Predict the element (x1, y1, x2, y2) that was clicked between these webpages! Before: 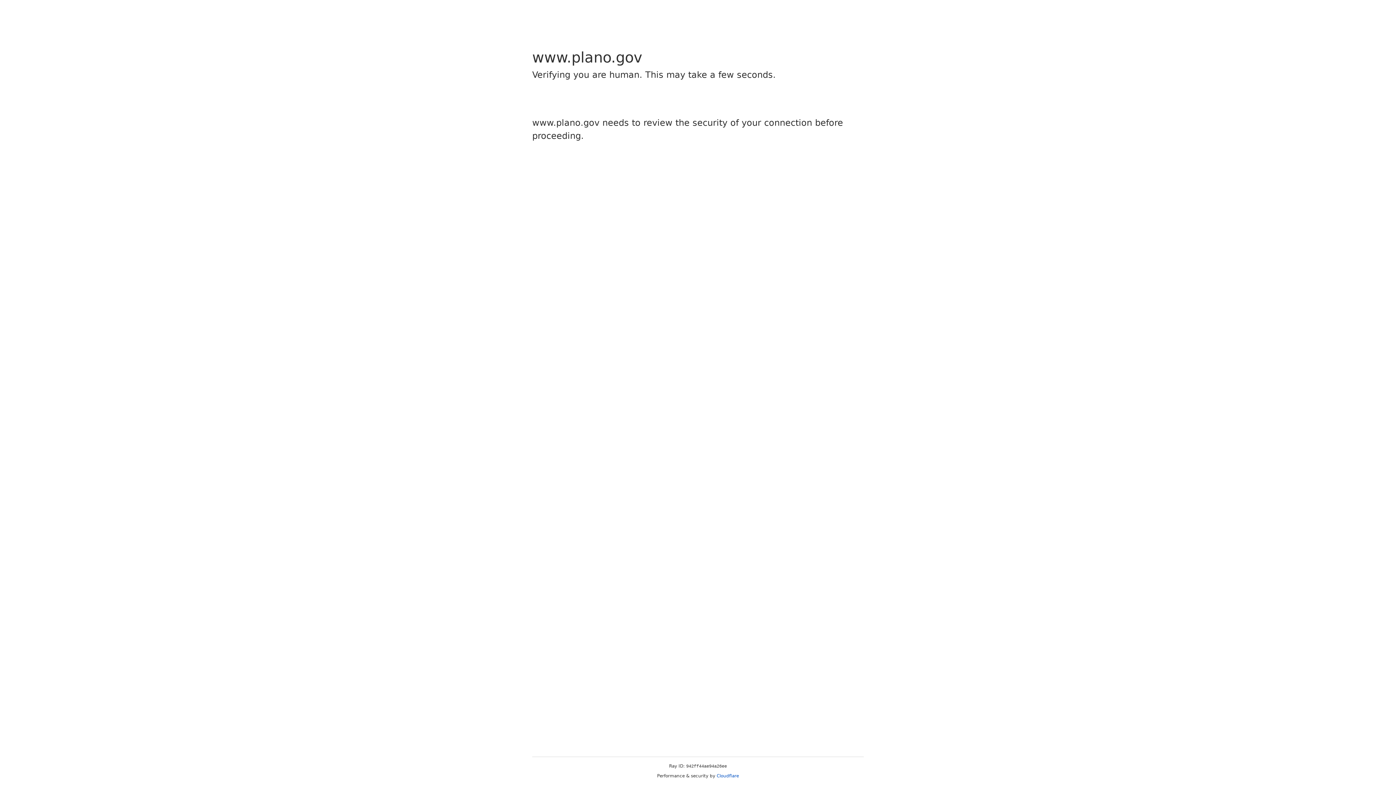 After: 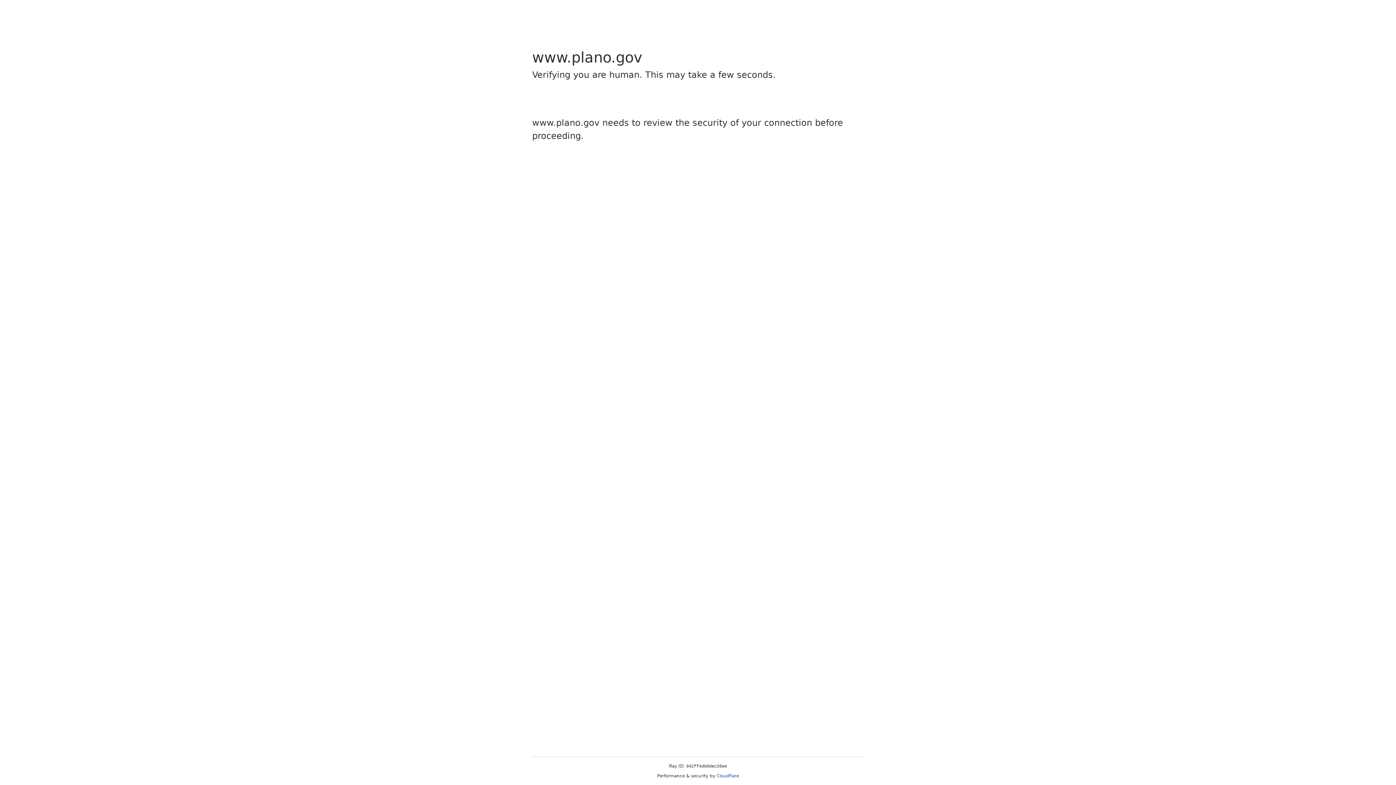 Action: label: Cloudflare bbox: (716, 773, 739, 778)